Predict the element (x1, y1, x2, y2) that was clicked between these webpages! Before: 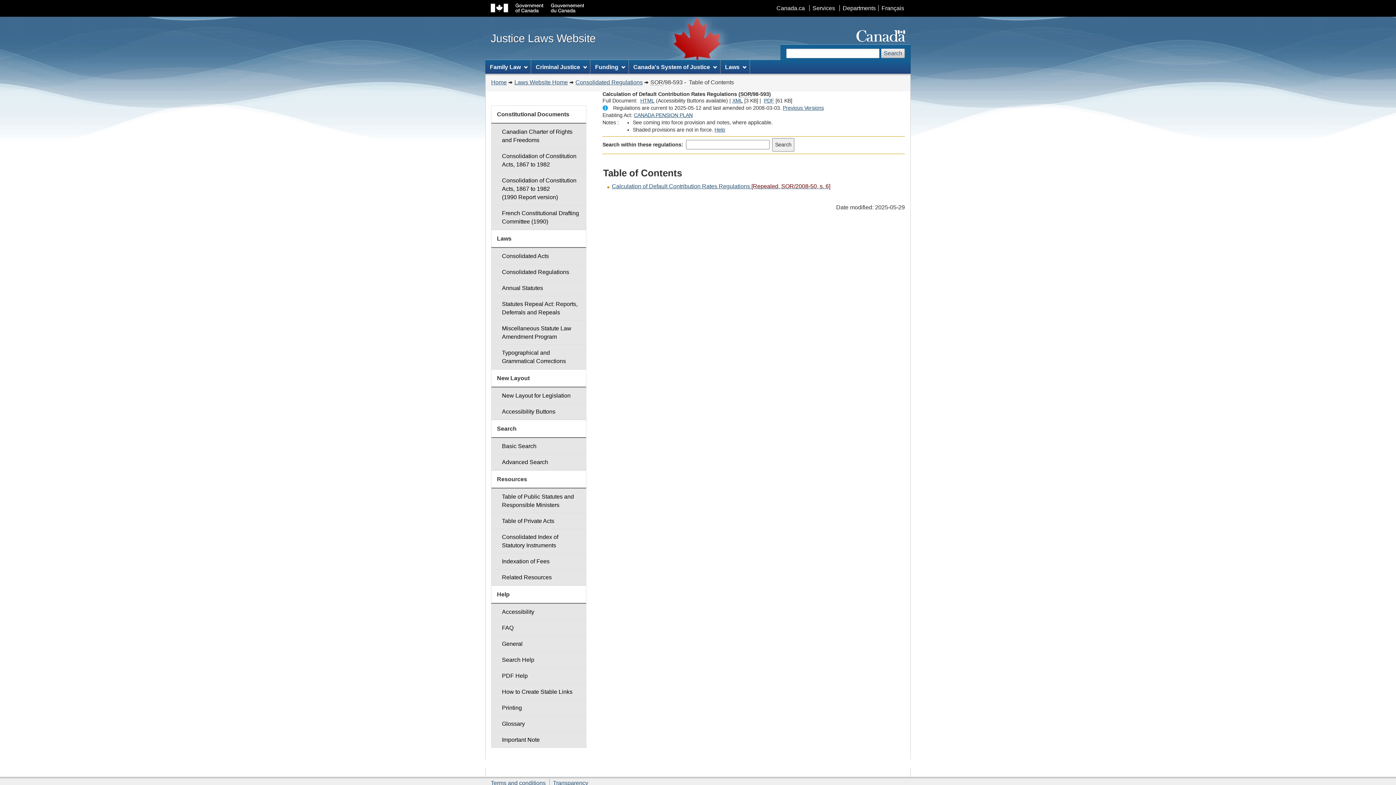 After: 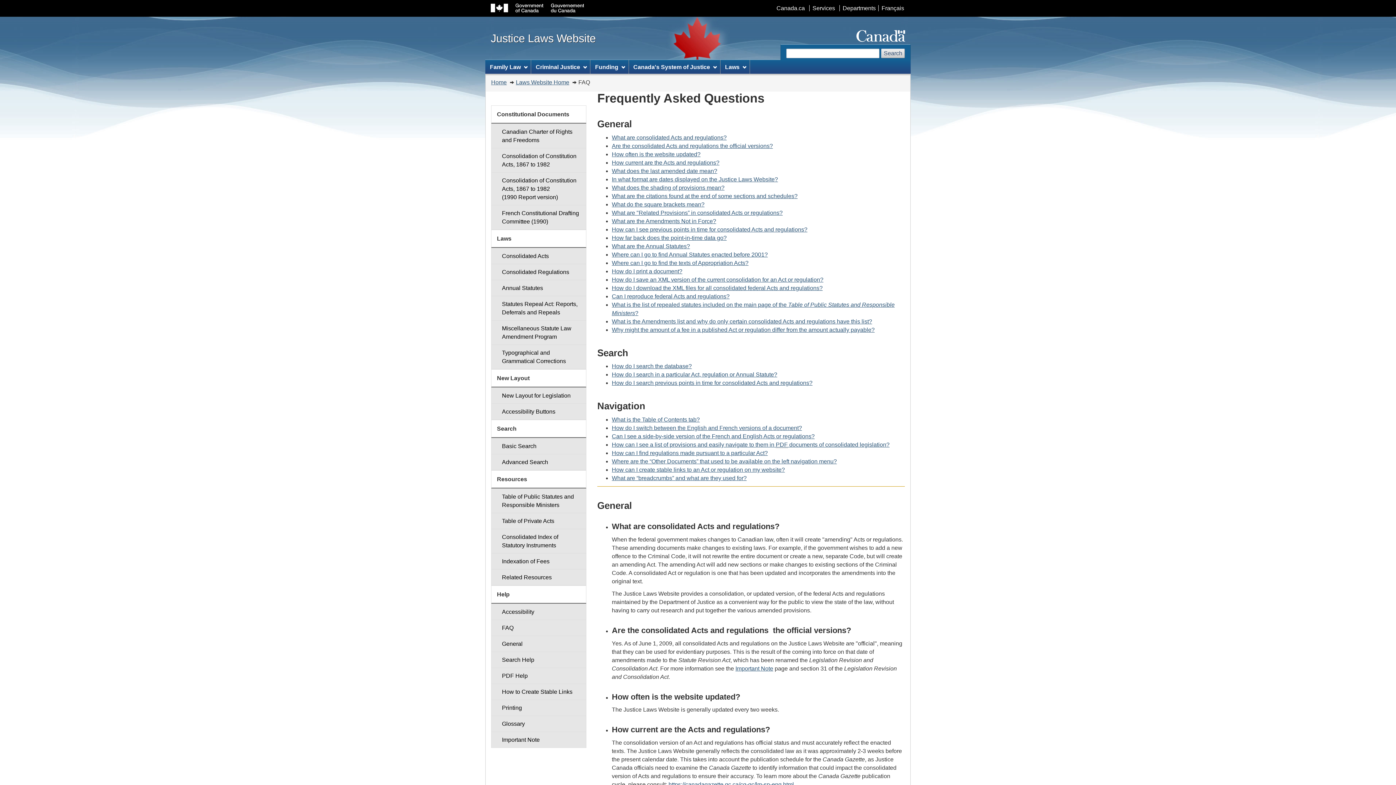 Action: bbox: (491, 620, 586, 636) label: FAQ